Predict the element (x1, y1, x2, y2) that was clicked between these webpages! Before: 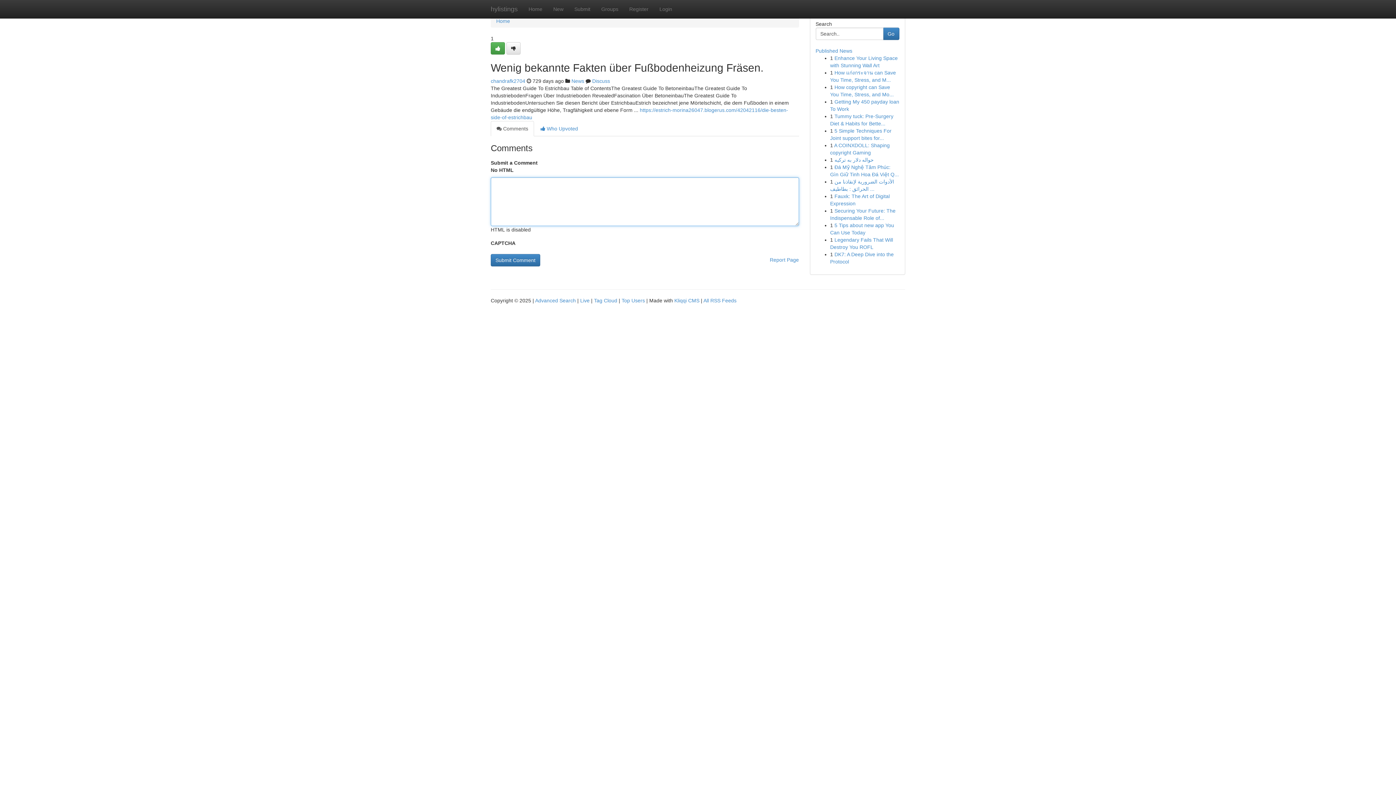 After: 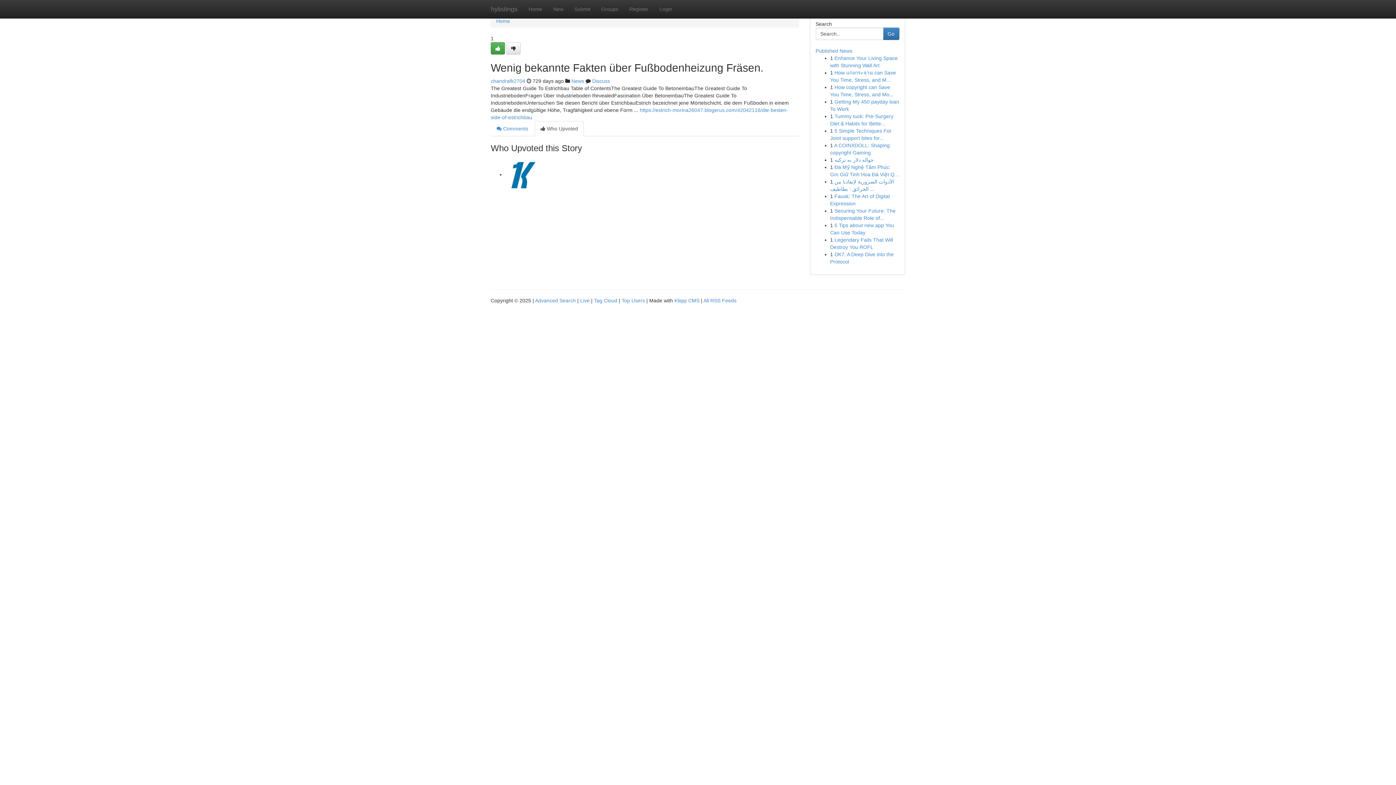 Action: label:  Who Upvoted bbox: (534, 121, 584, 136)